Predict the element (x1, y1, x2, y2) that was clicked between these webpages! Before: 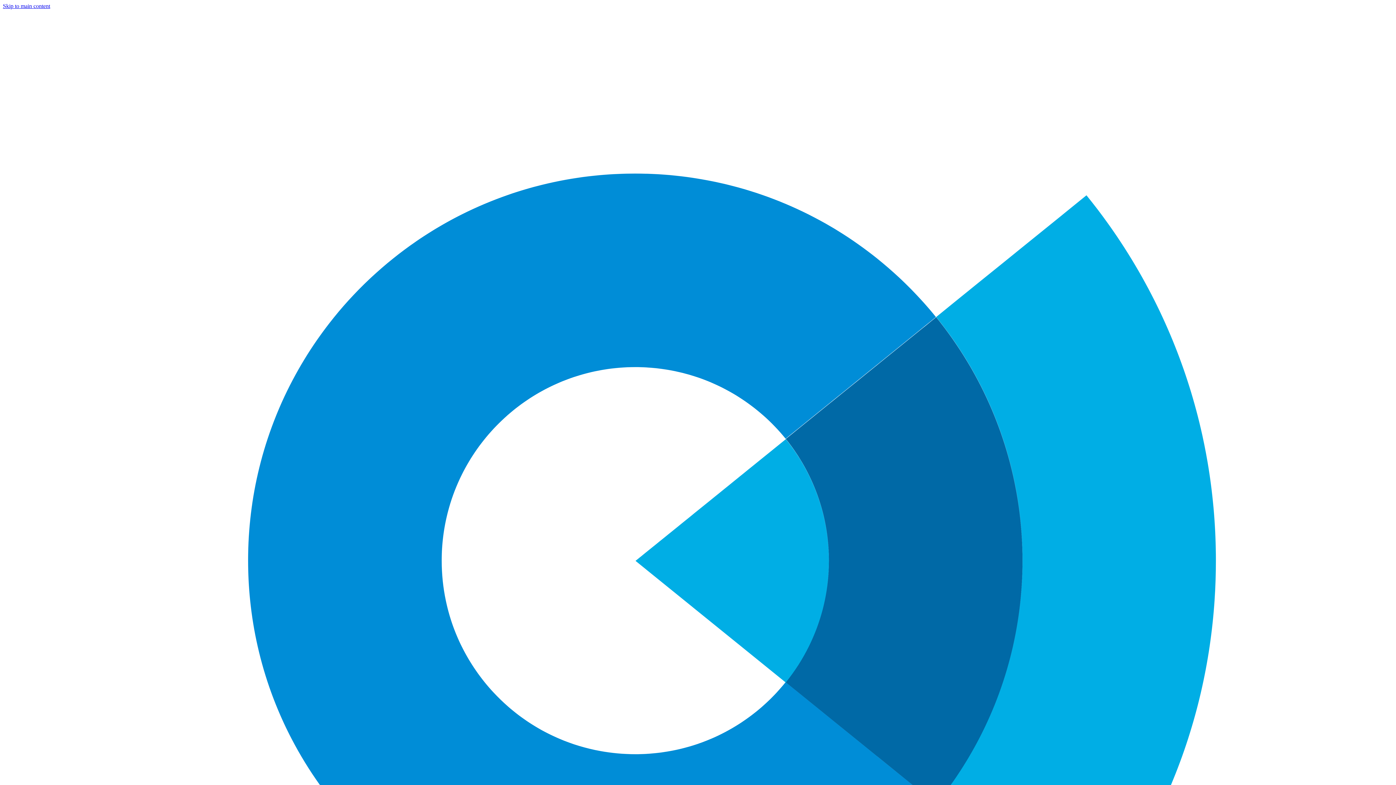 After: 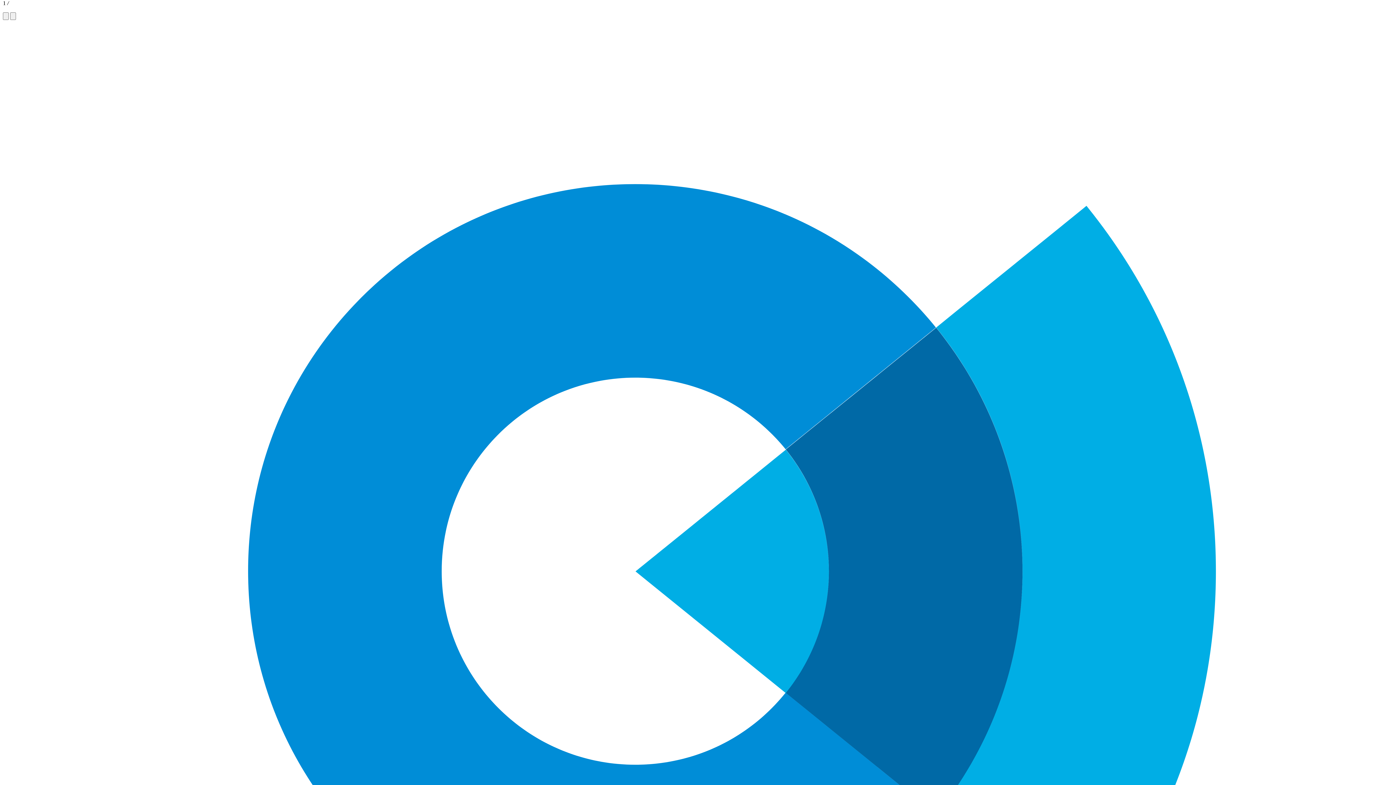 Action: bbox: (2, 2, 50, 9) label: Skip to main content